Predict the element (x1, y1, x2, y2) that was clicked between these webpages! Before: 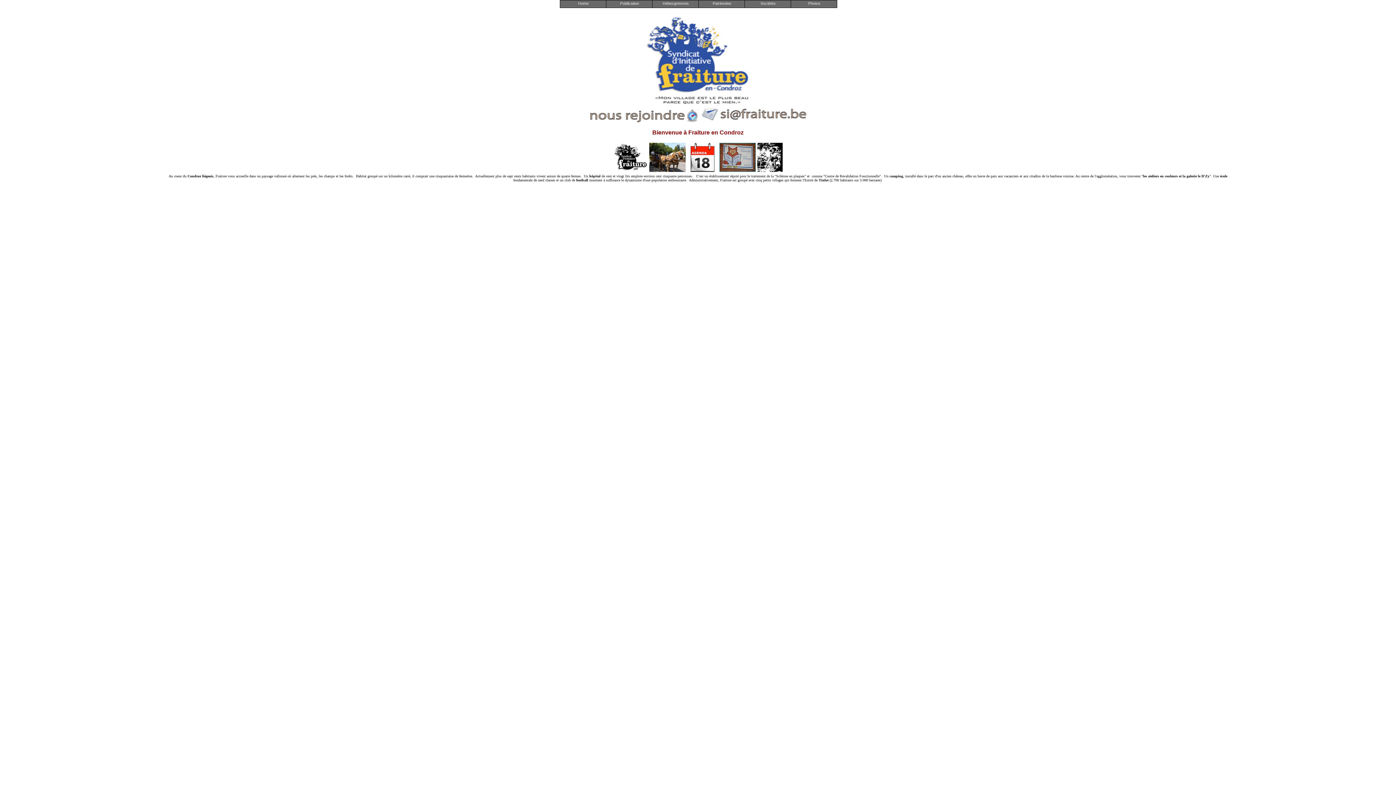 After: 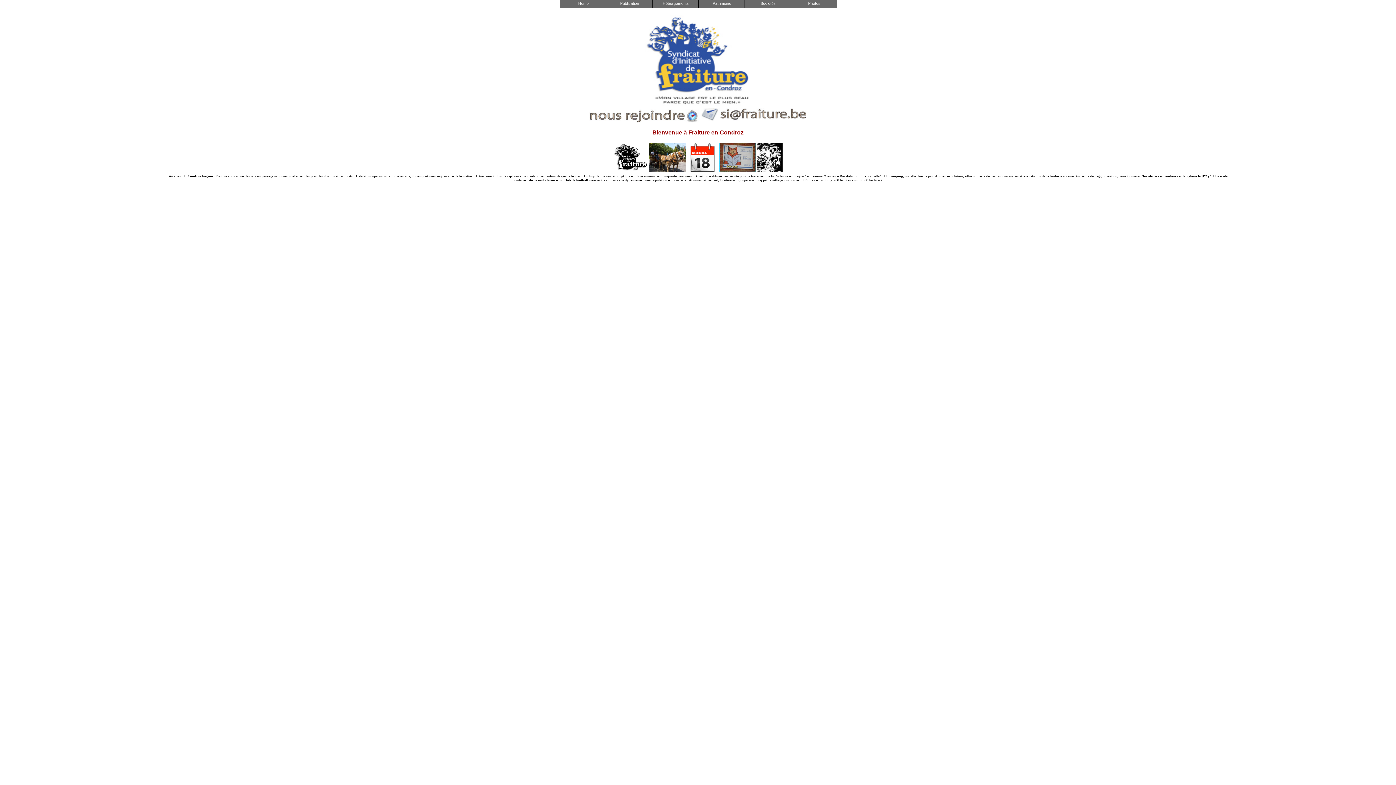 Action: bbox: (589, 116, 699, 122)